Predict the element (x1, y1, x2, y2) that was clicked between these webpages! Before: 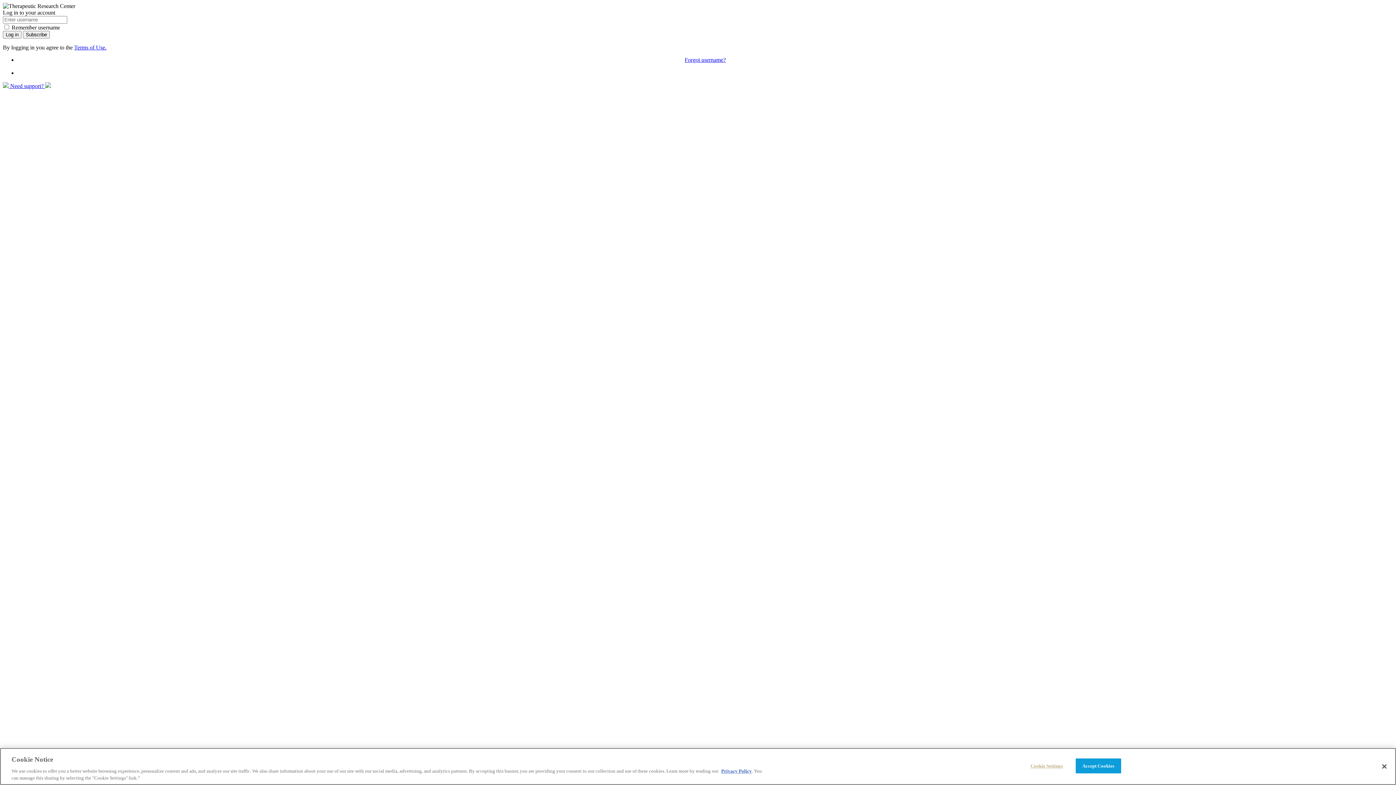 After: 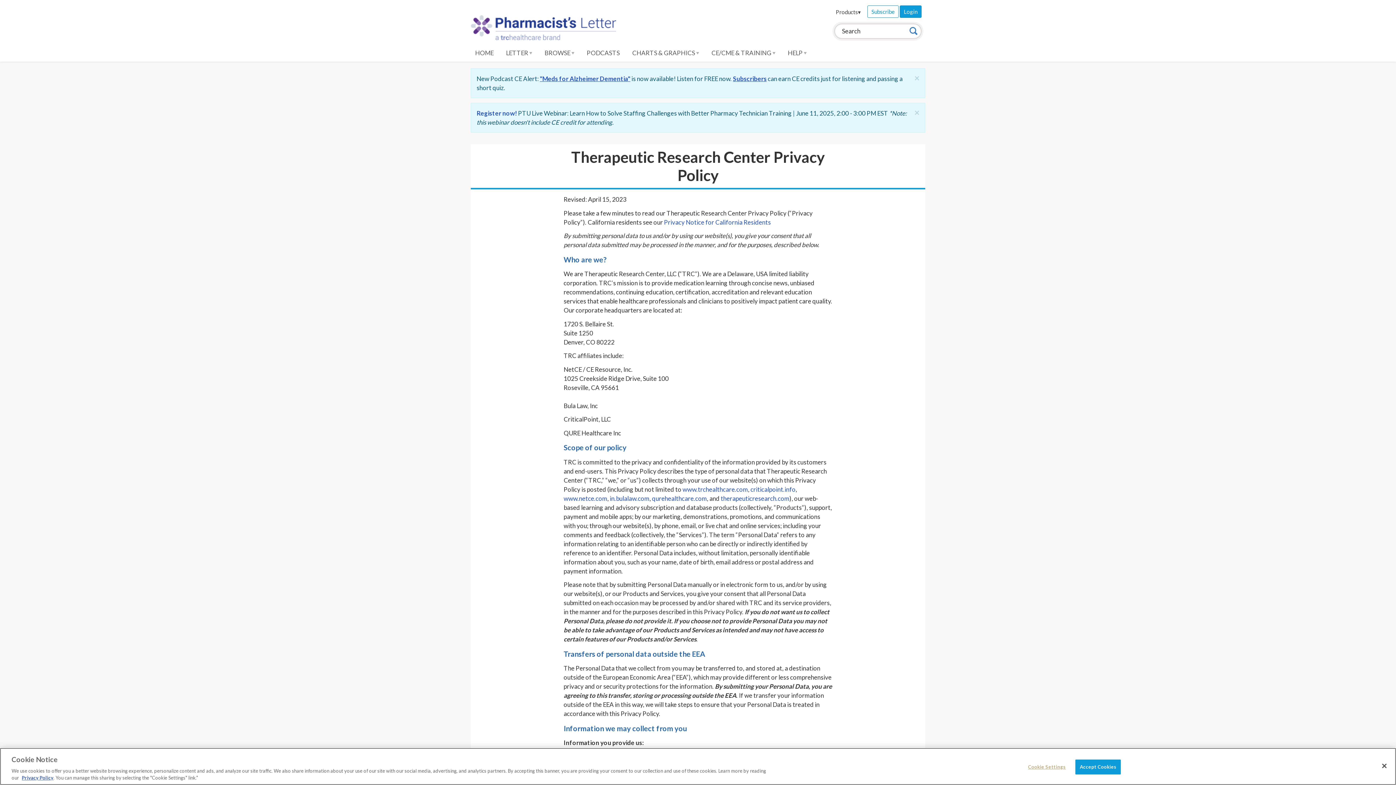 Action: label: Privacy Policy bbox: (721, 768, 752, 774)